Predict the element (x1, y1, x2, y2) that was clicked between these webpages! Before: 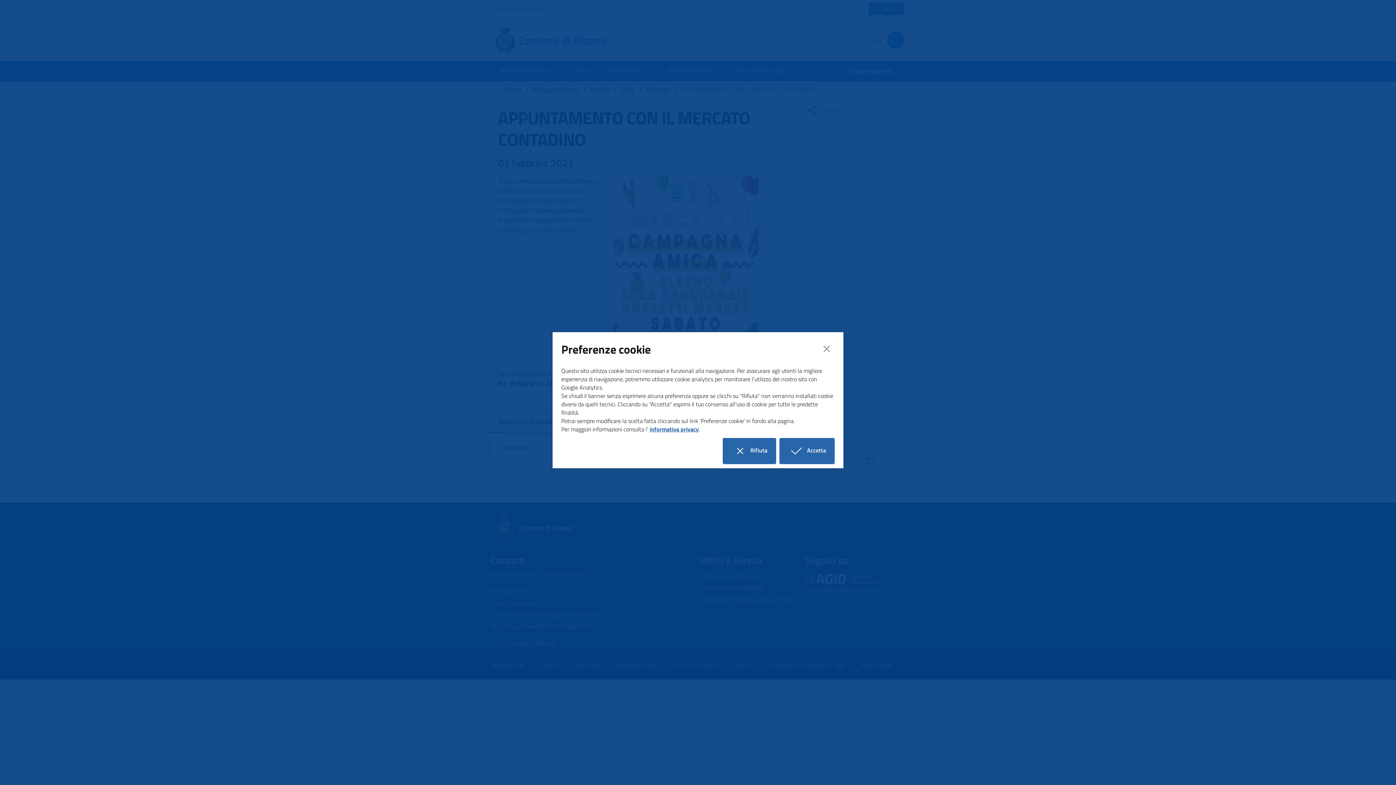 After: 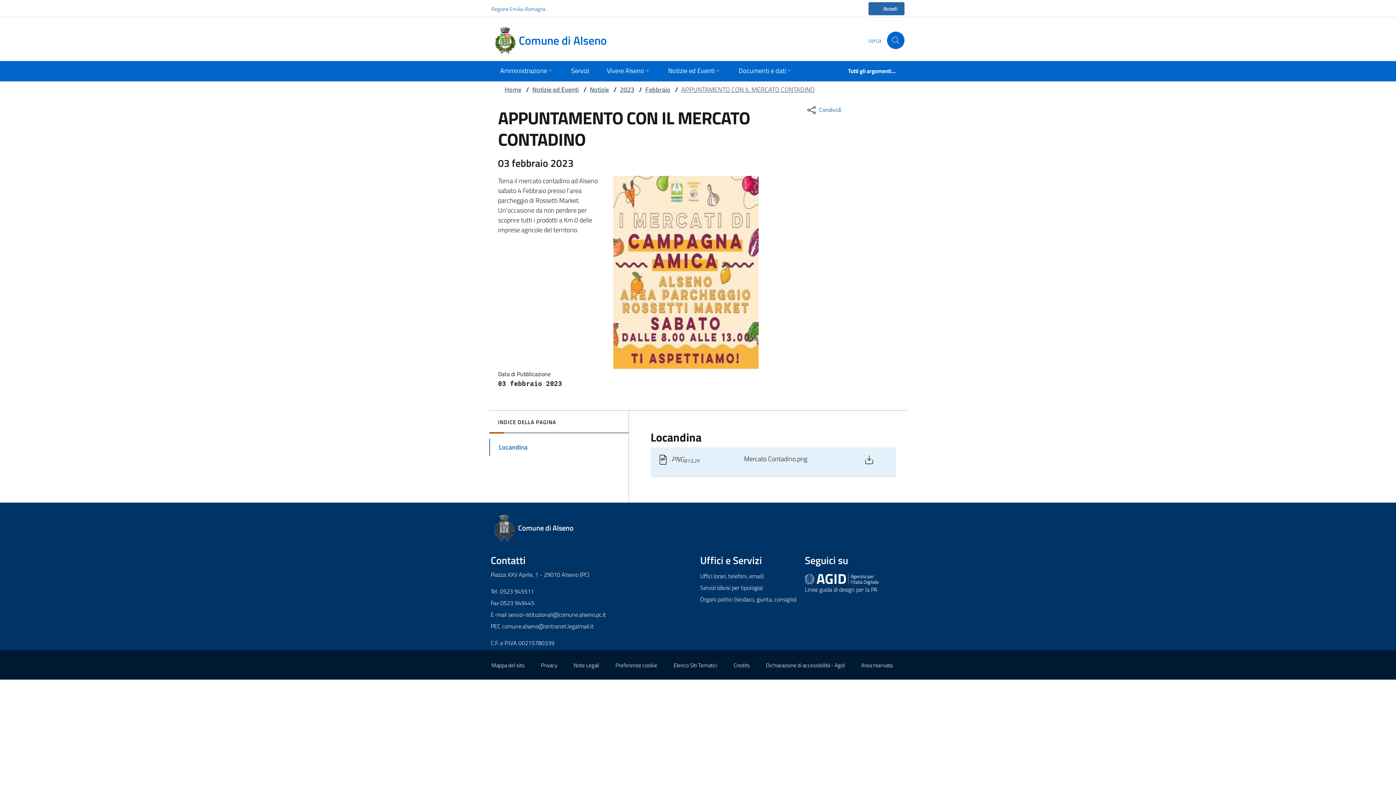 Action: label:  Rifiuta
i cookie bbox: (722, 438, 776, 464)